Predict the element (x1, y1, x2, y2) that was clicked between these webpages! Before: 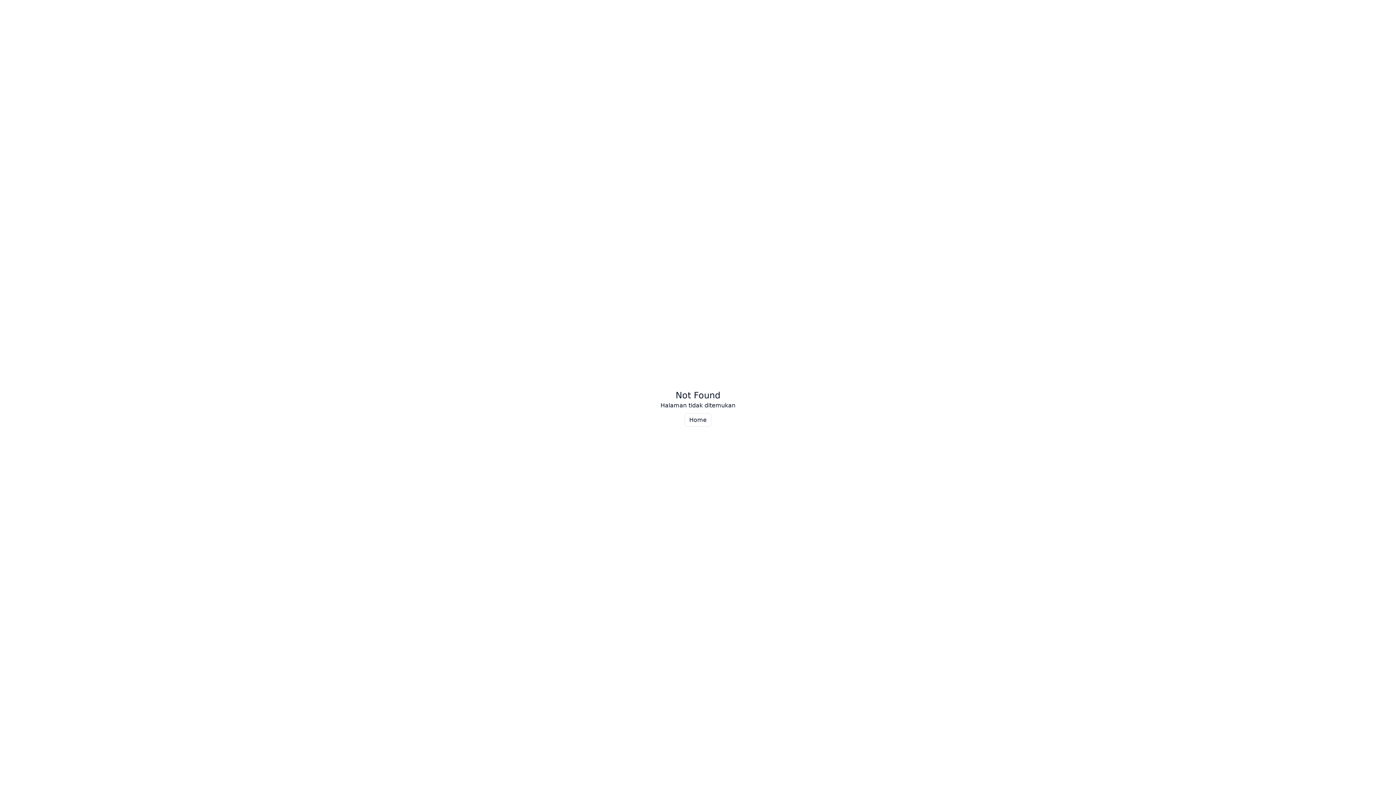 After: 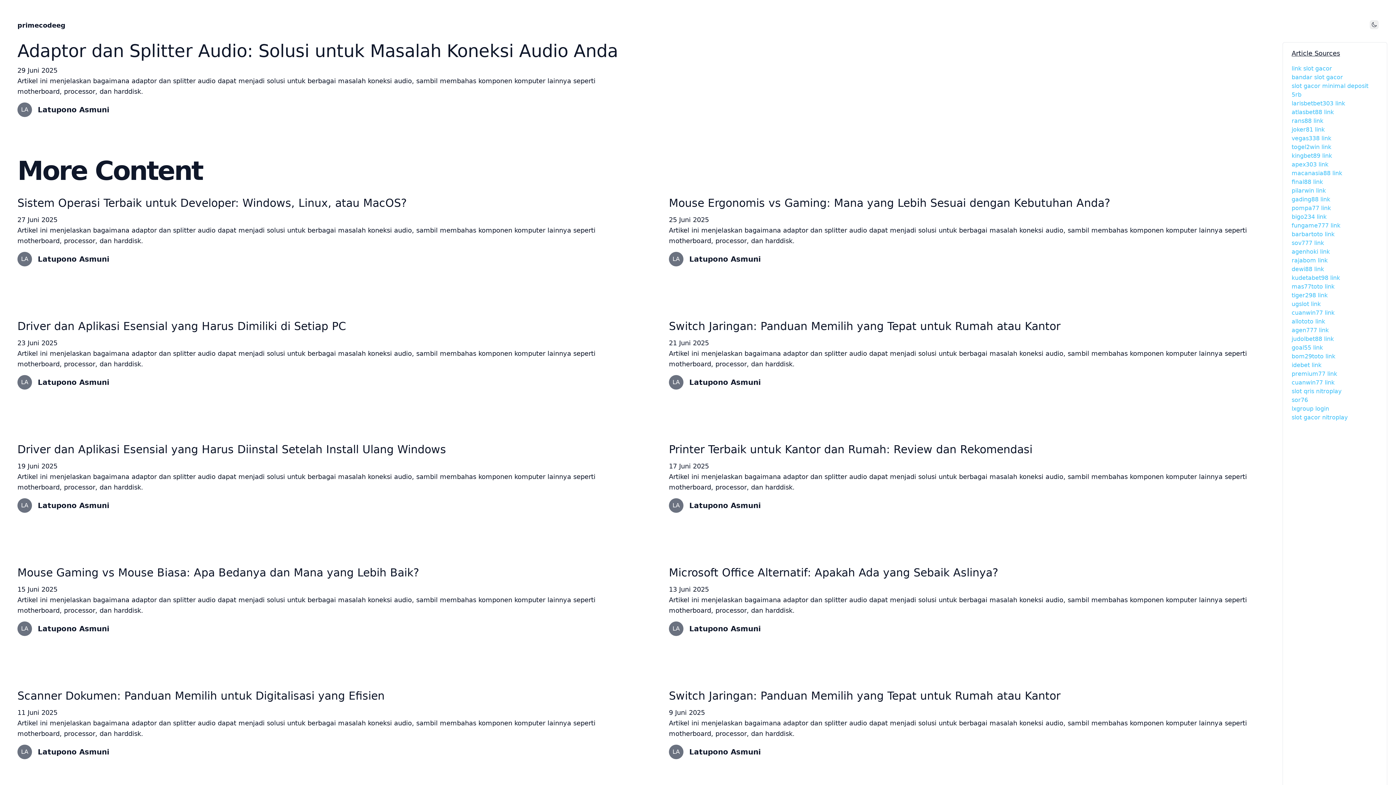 Action: label: Home bbox: (684, 413, 711, 426)